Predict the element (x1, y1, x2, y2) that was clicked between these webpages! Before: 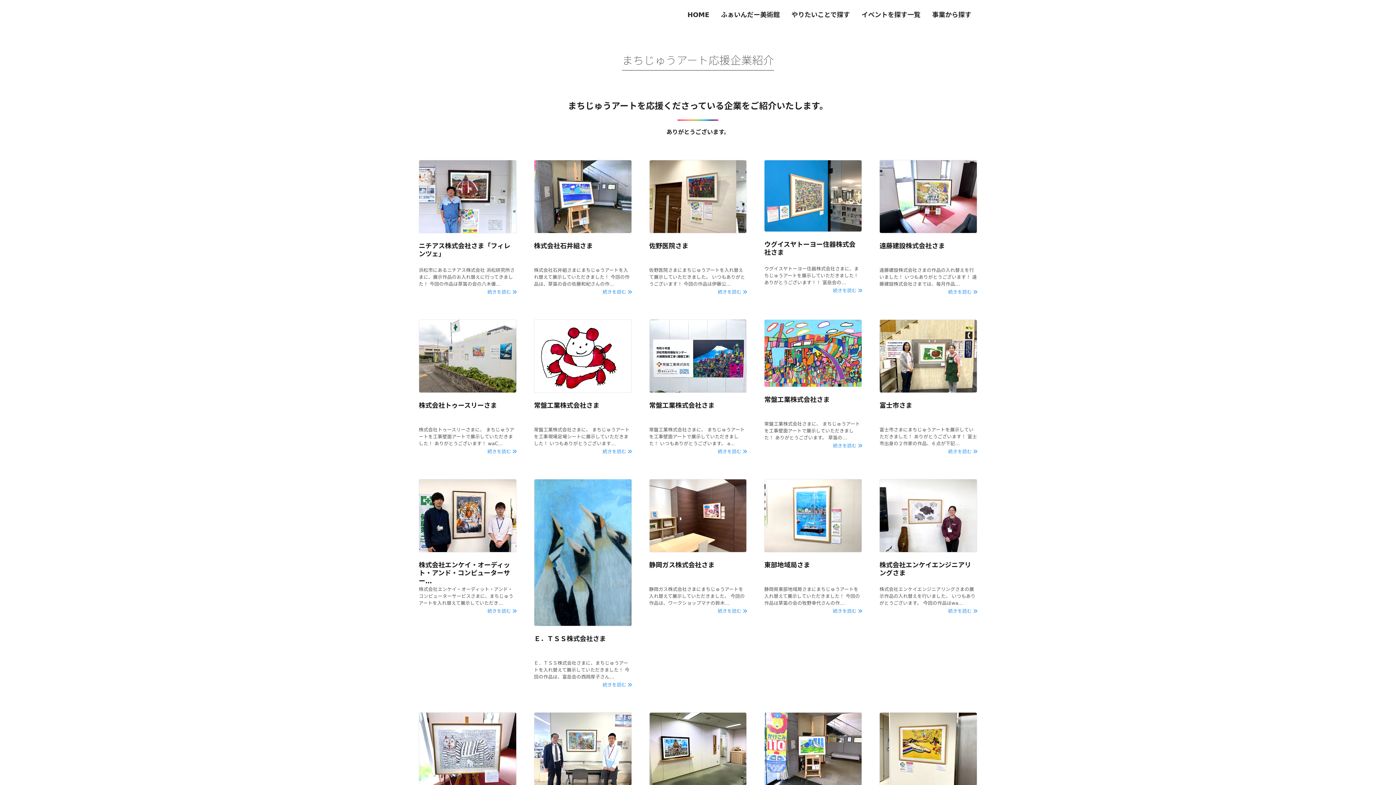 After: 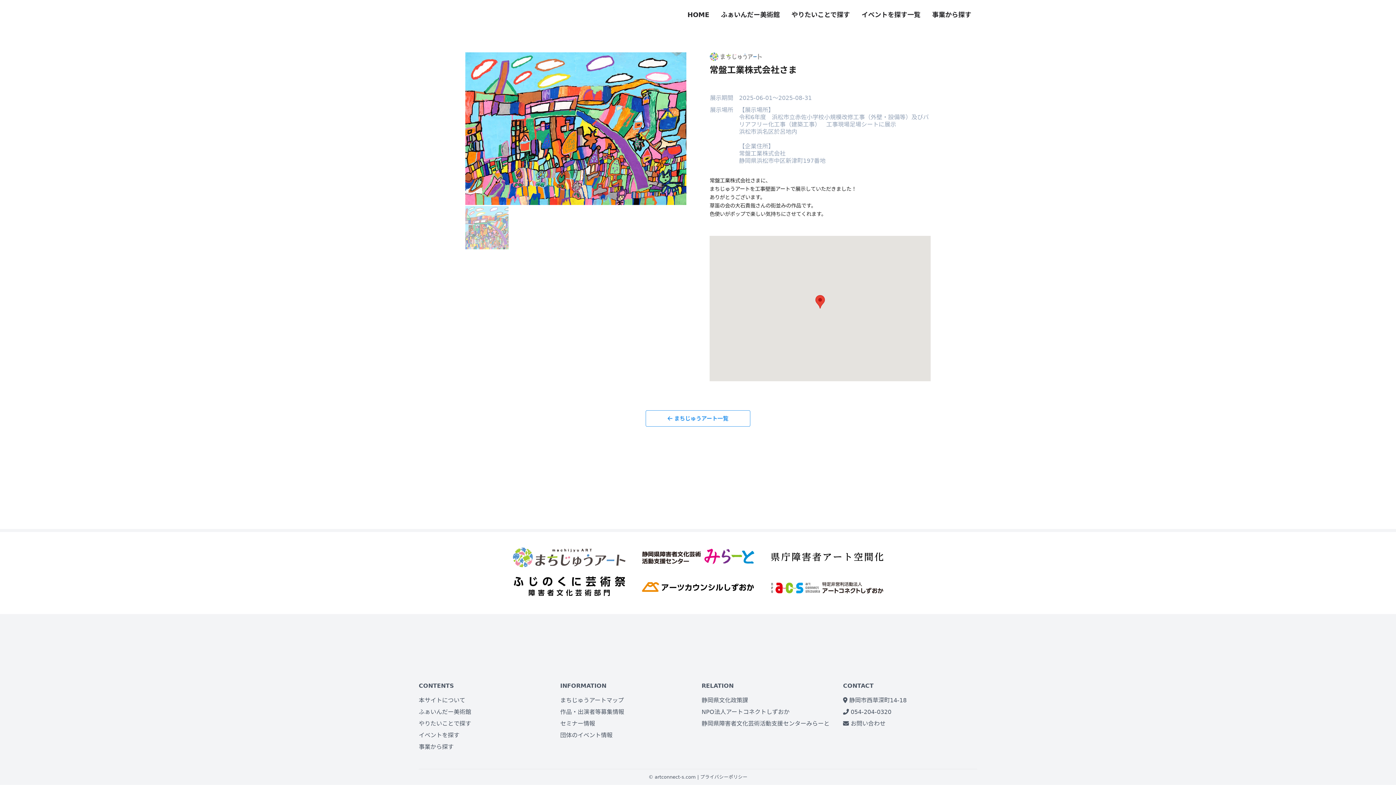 Action: label: 常盤工業株式会社さま
常盤工業株式会社さまに、 まちじゅうアートを工事壁面アートで展示していただきました！ ありがとうございます。 草笛の… bbox: (764, 319, 862, 441)